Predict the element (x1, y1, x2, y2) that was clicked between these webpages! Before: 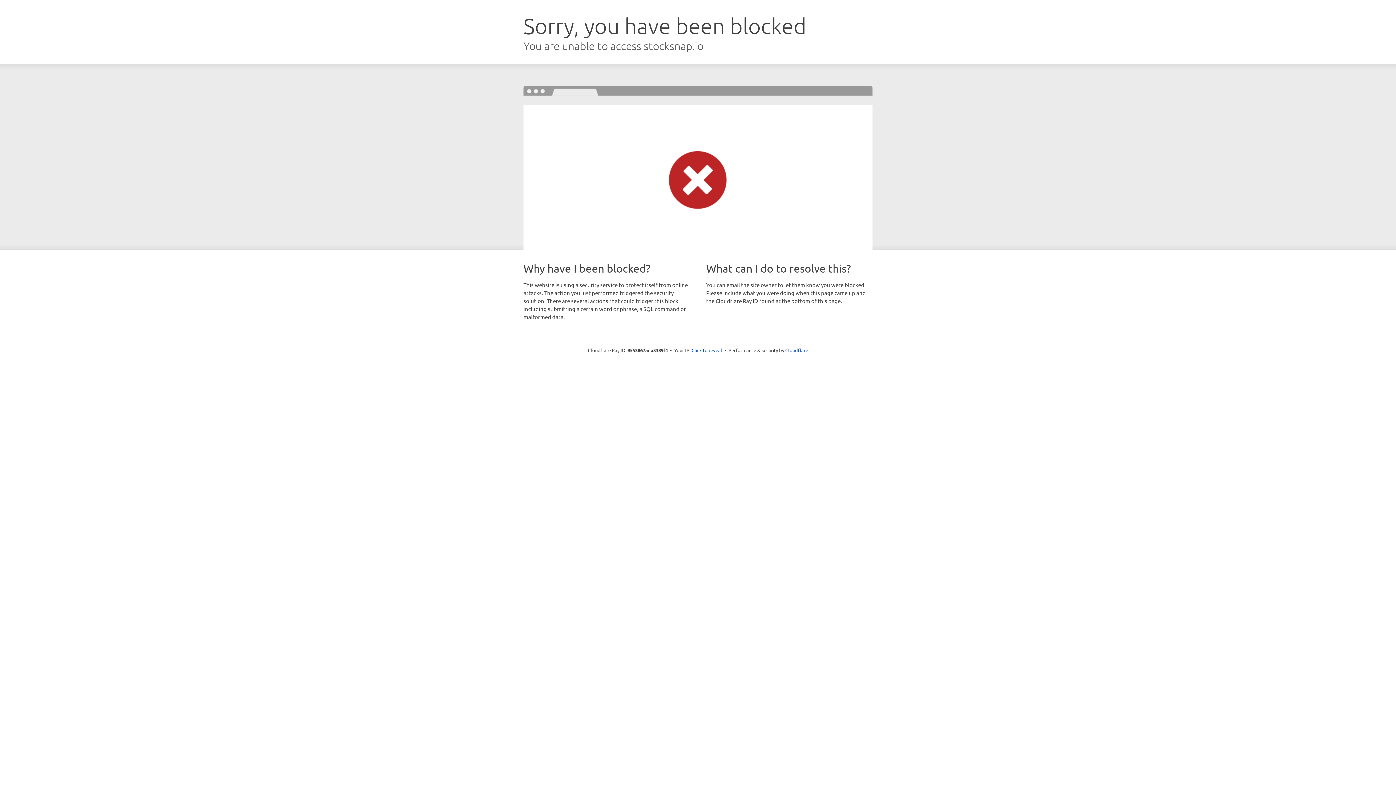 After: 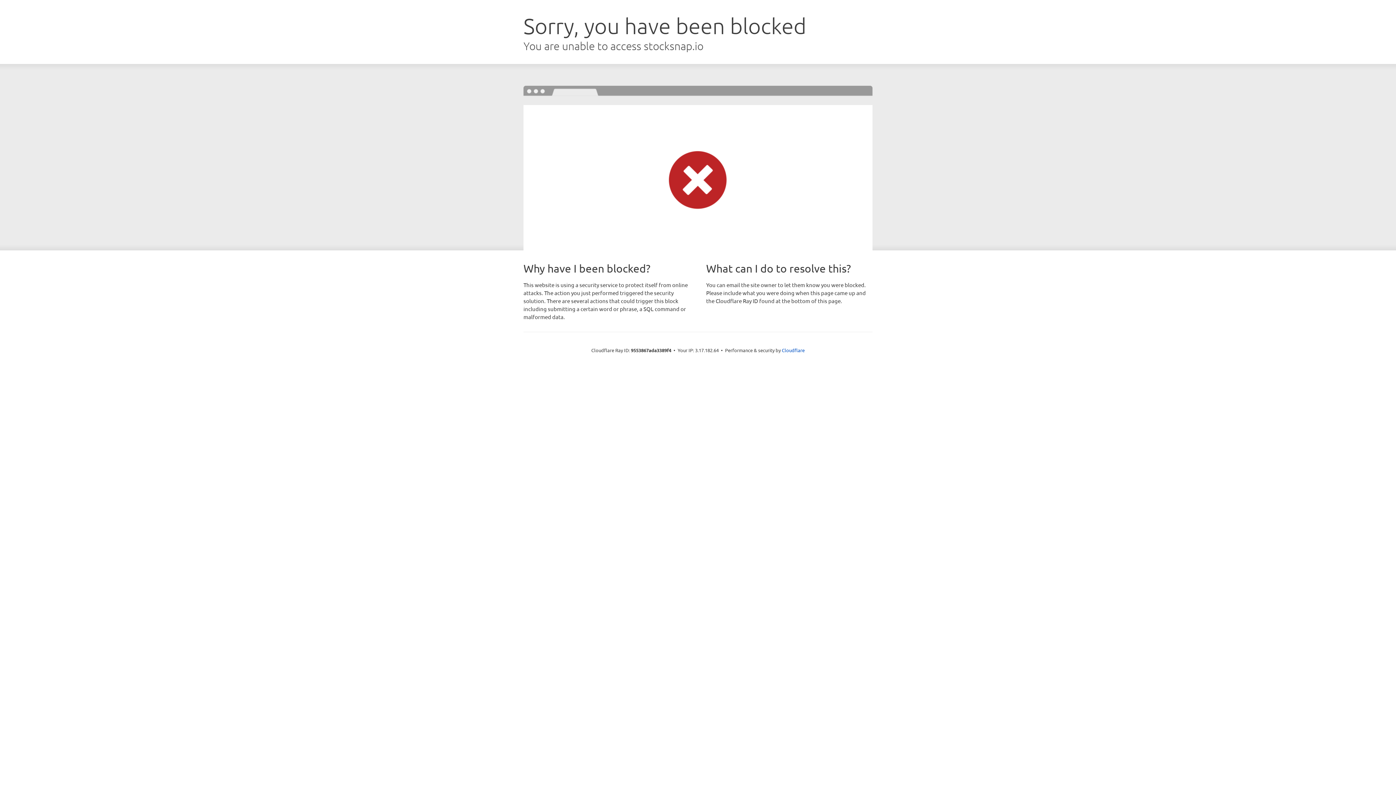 Action: bbox: (691, 346, 722, 353) label: Click to reveal